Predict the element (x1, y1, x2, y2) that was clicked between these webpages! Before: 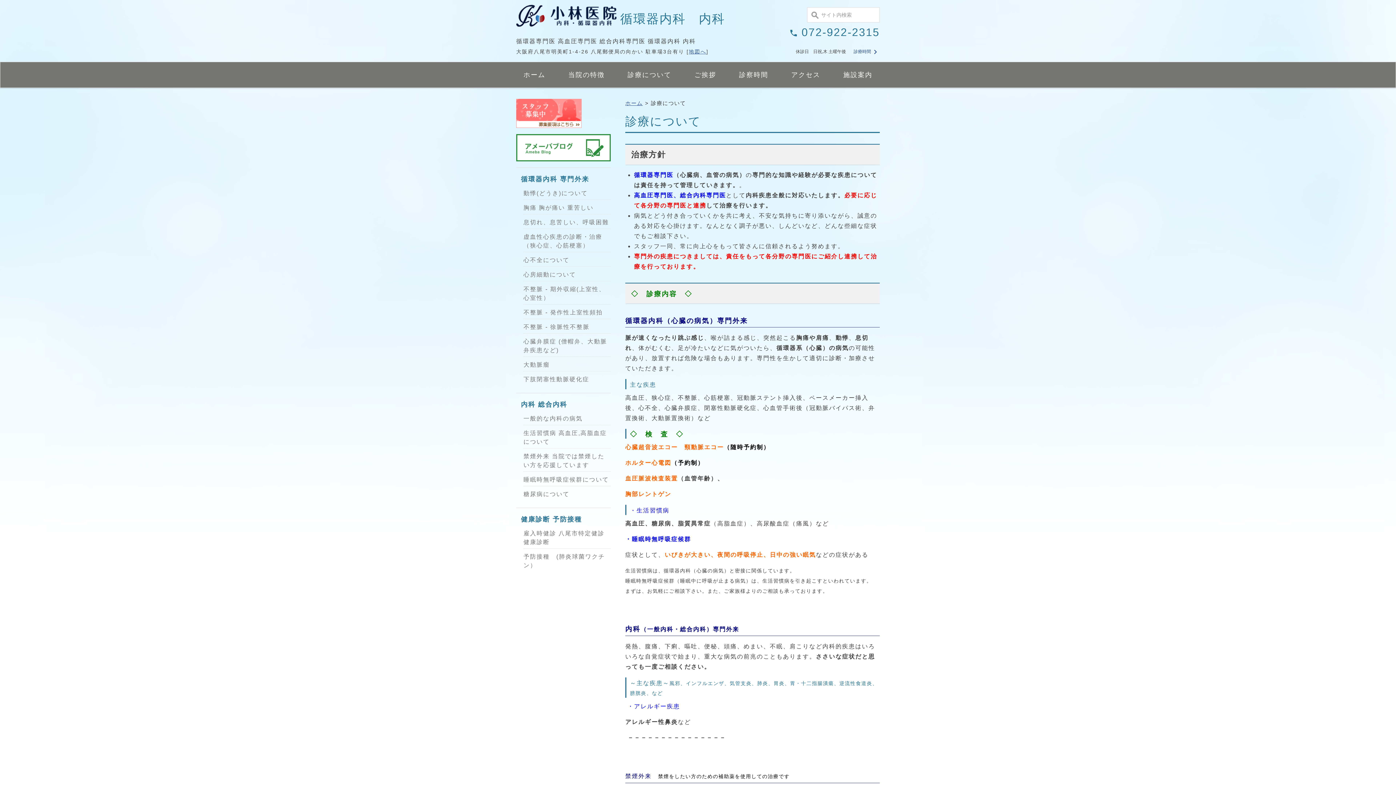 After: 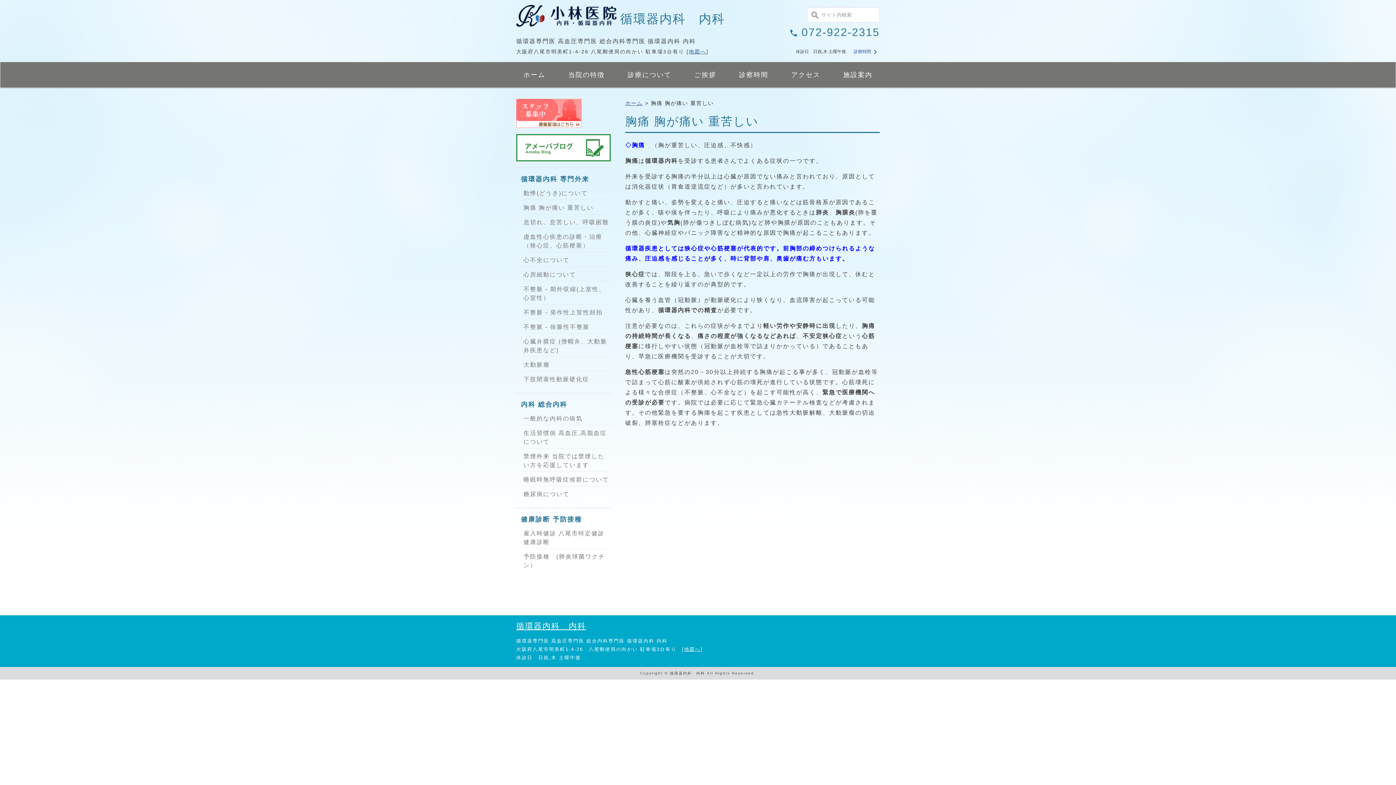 Action: bbox: (523, 201, 610, 214) label: 胸痛 胸が痛い 重苦しい